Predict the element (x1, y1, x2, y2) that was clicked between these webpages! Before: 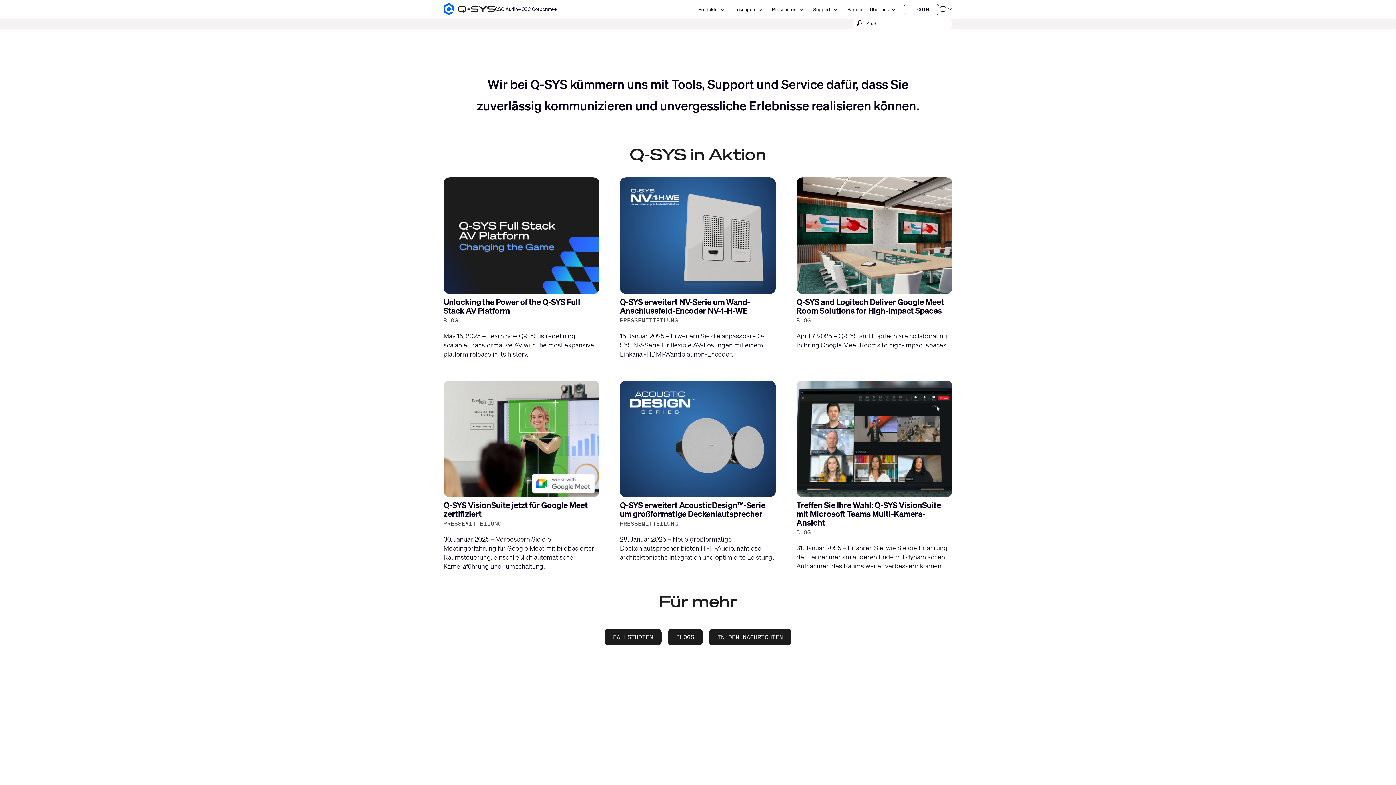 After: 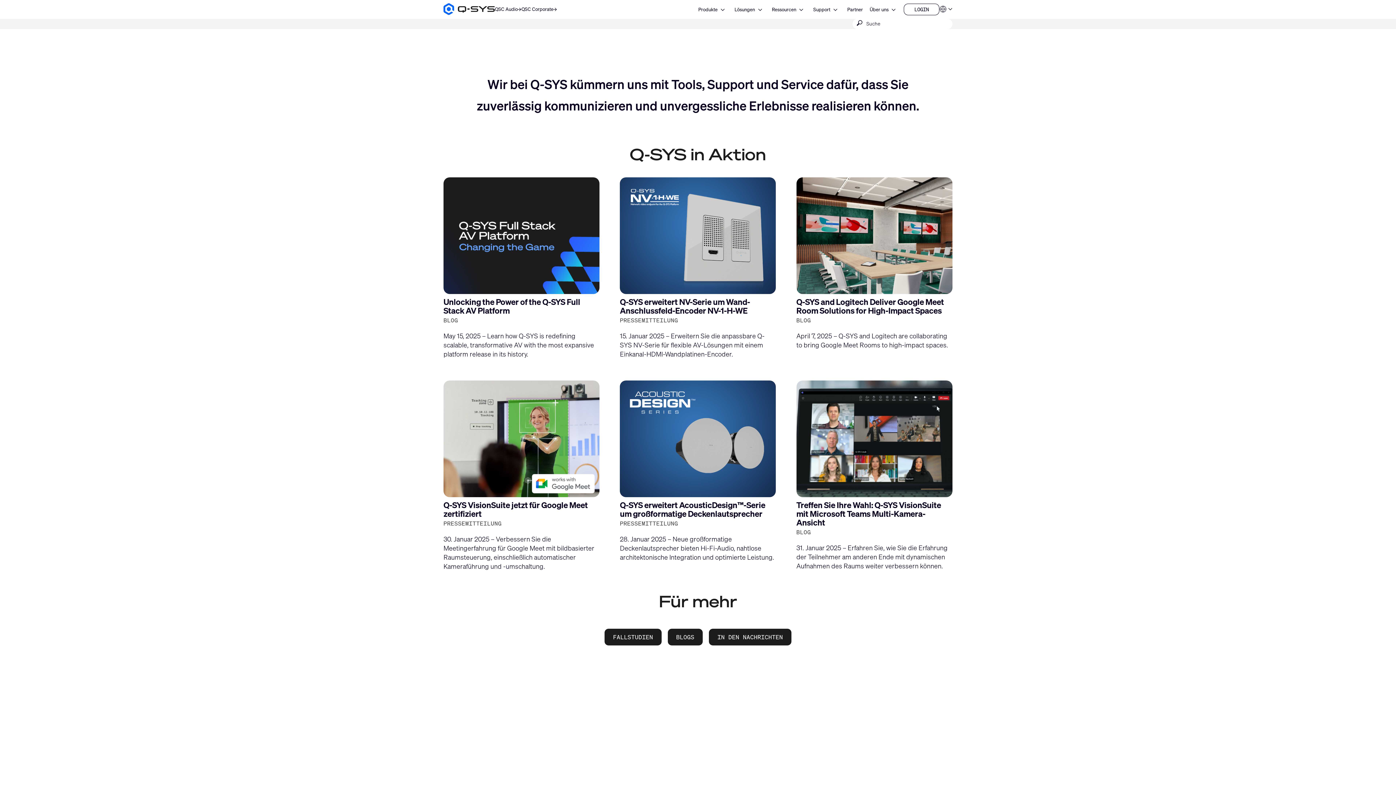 Action: bbox: (19, 32, 39, 95) label: Slider nach Rechts bewegen